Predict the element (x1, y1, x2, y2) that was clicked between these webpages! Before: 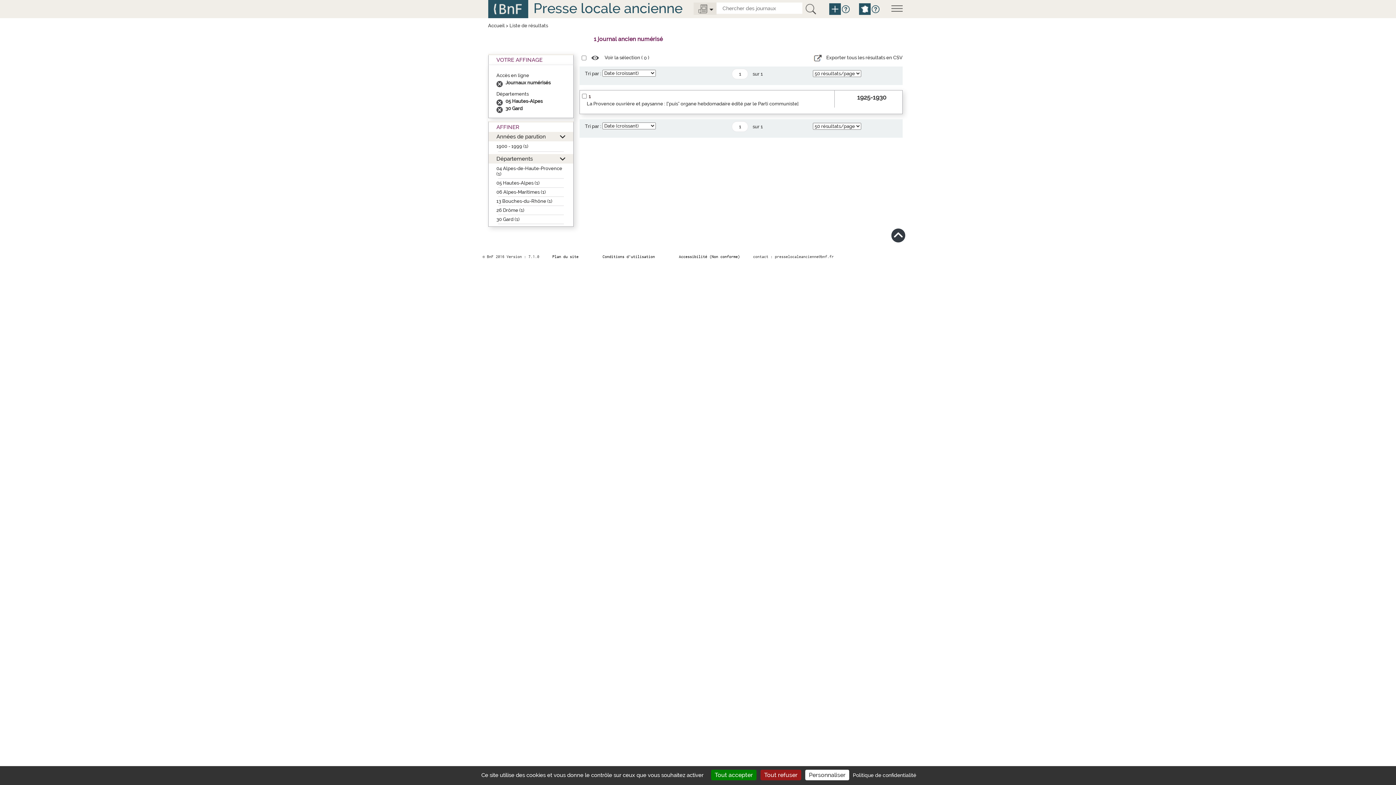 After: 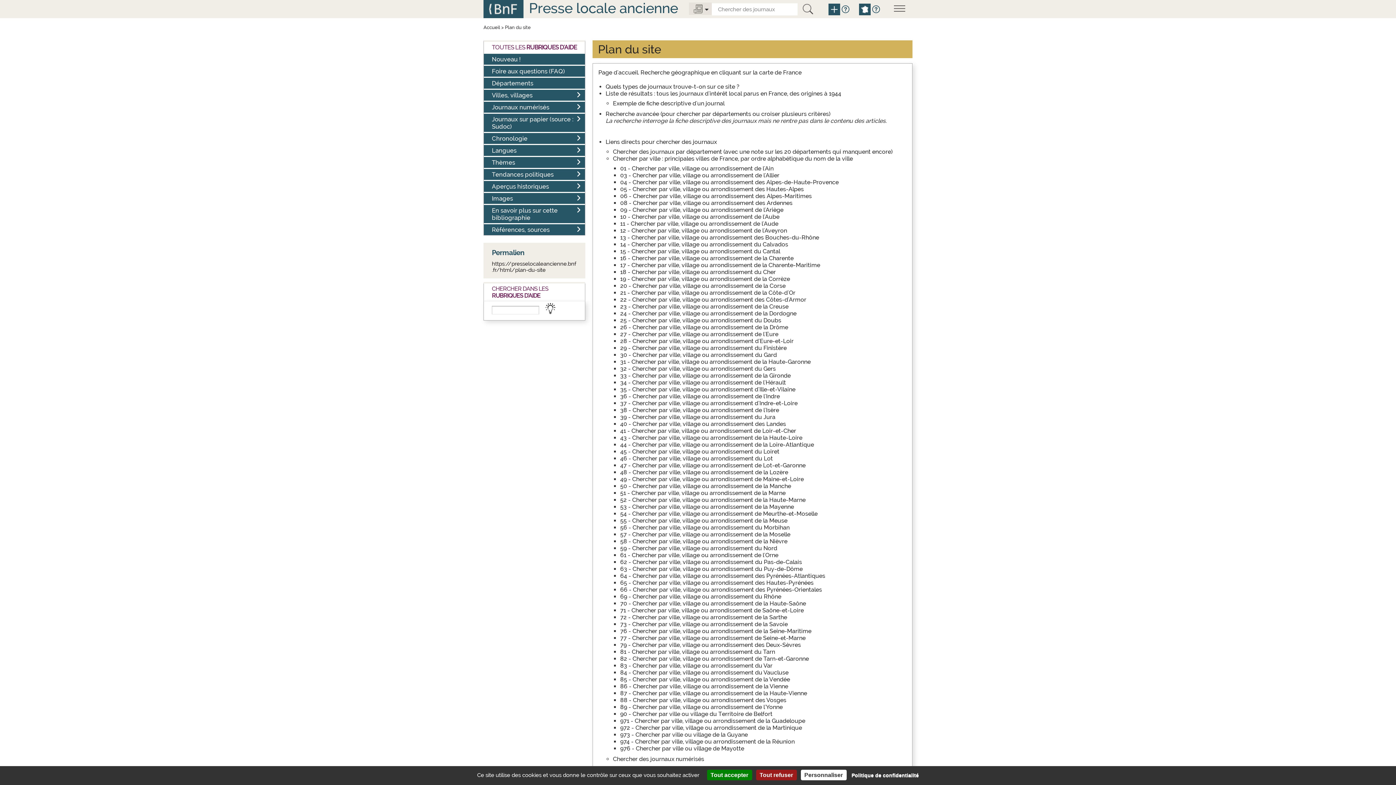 Action: bbox: (552, 254, 578, 258) label: Plan du site